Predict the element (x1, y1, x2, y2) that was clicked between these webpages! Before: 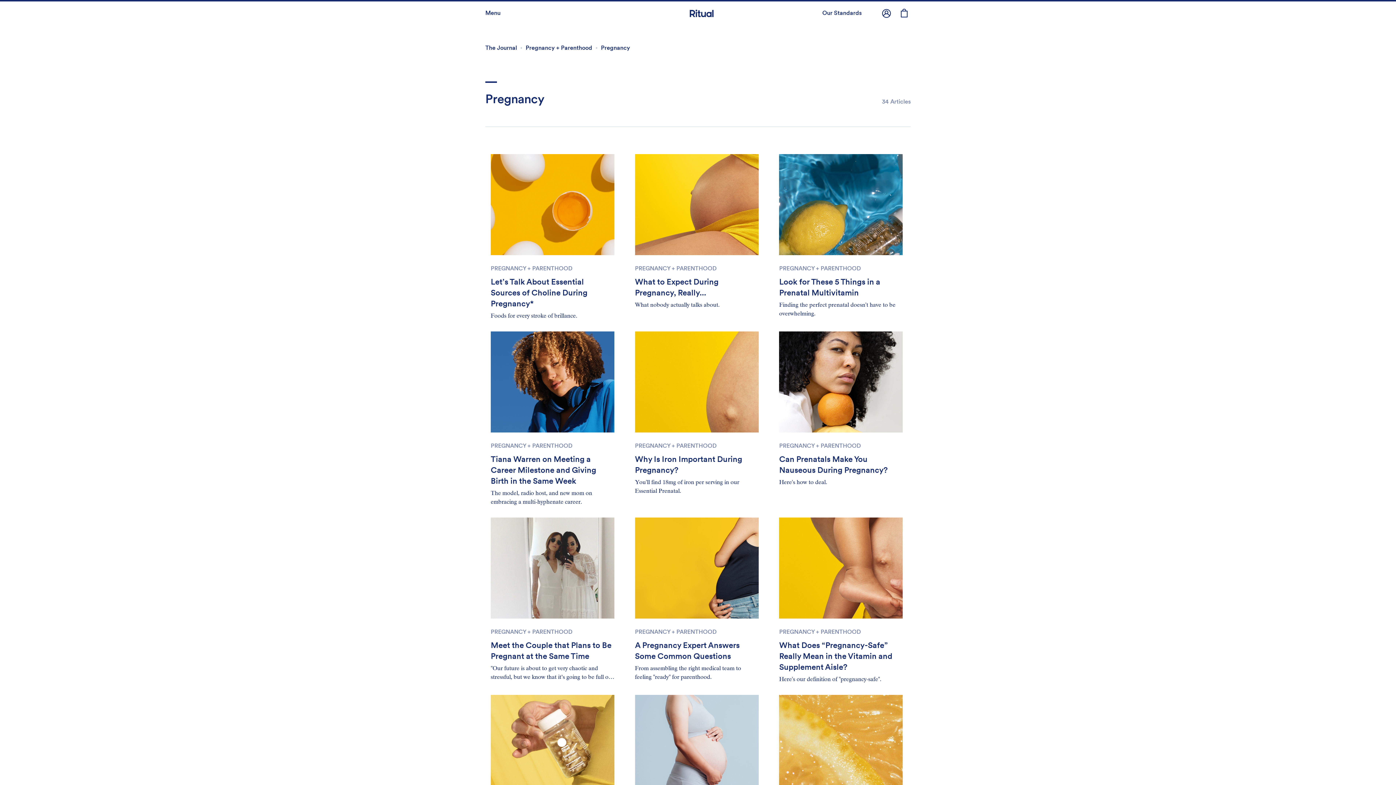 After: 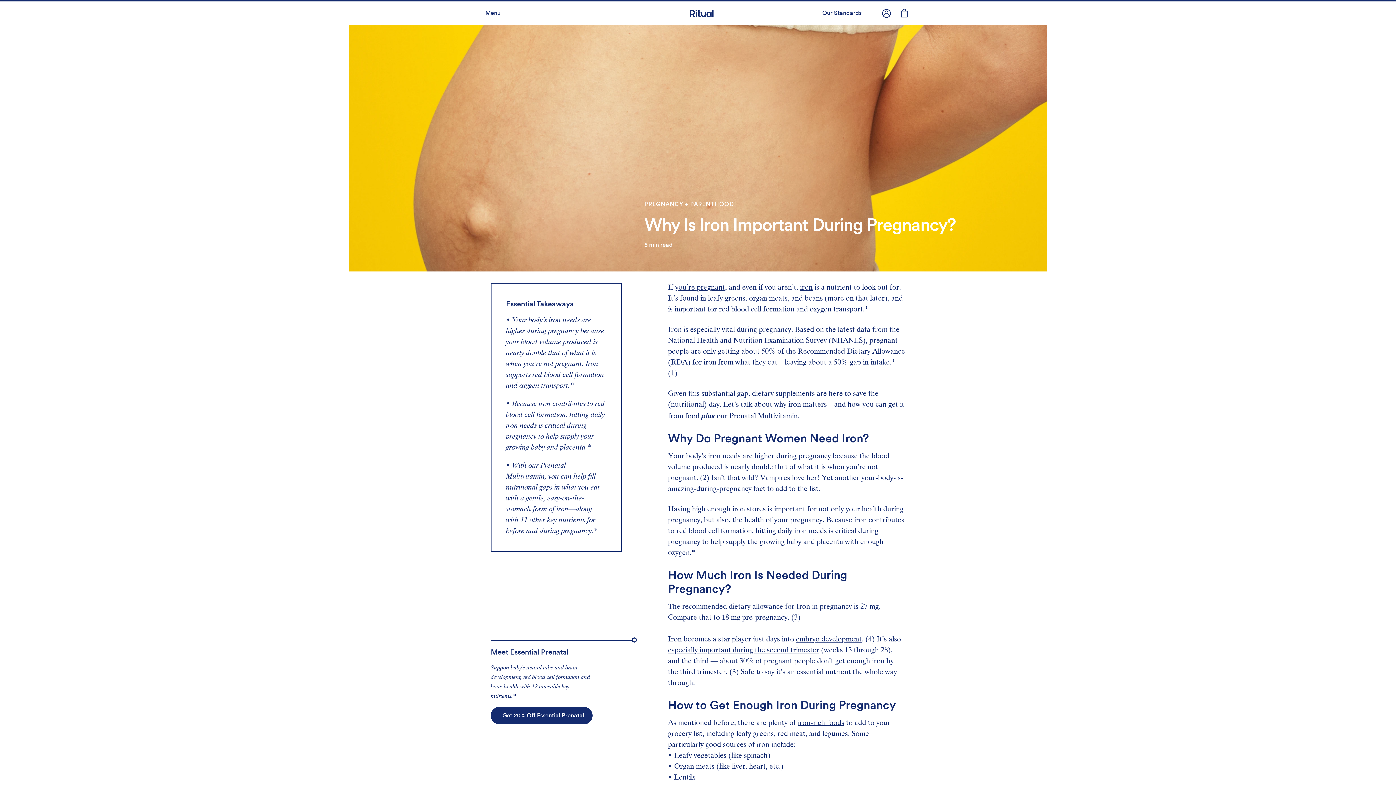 Action: bbox: (635, 331, 758, 432)